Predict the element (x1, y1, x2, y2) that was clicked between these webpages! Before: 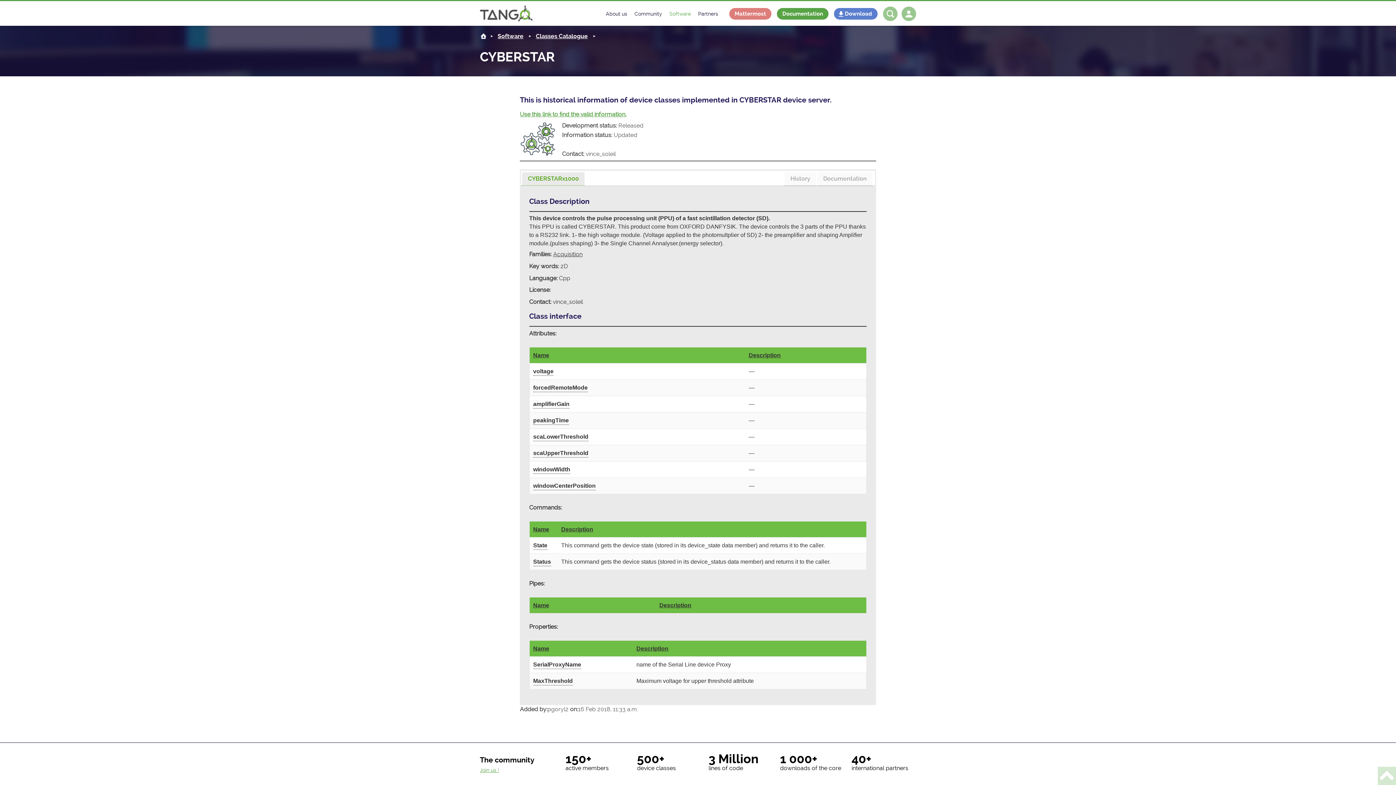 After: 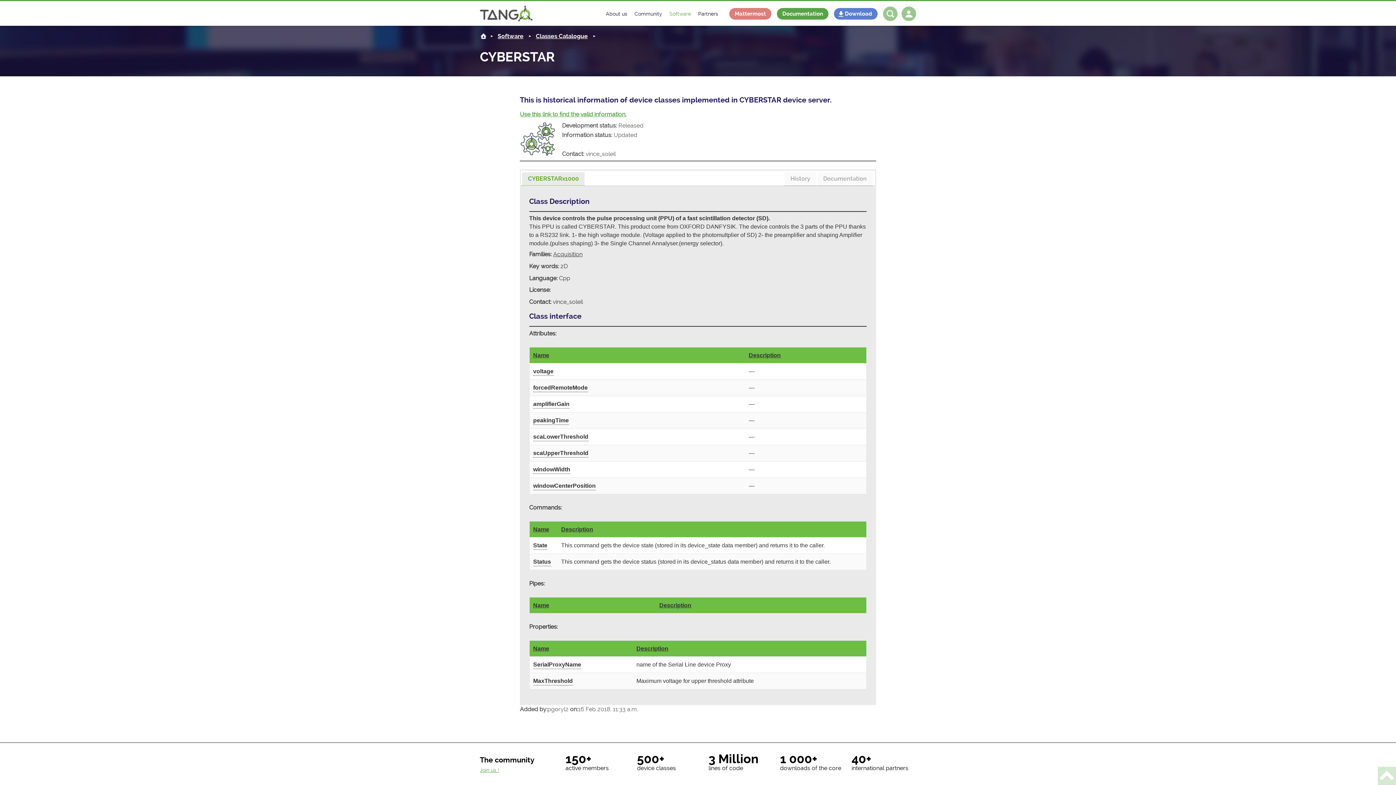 Action: bbox: (533, 526, 549, 532) label: Name